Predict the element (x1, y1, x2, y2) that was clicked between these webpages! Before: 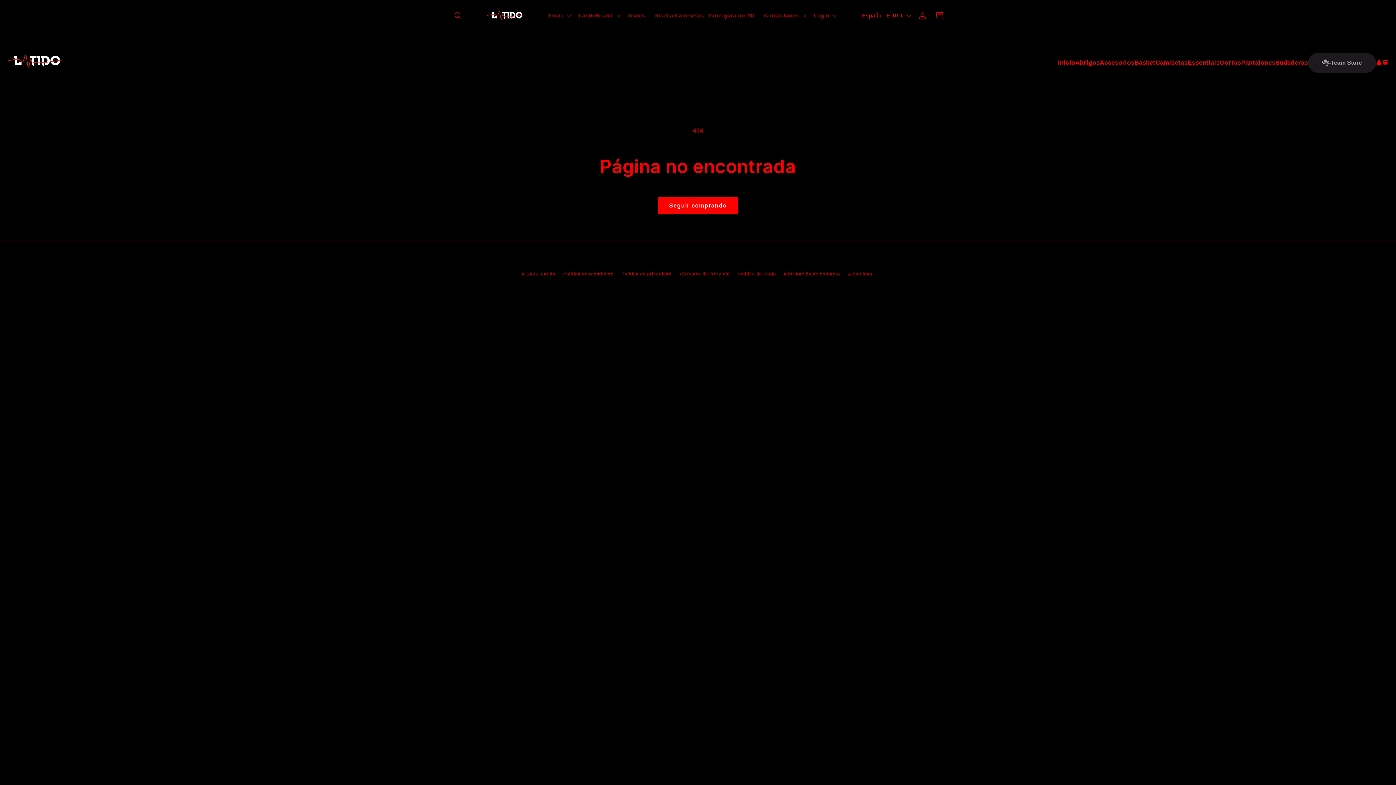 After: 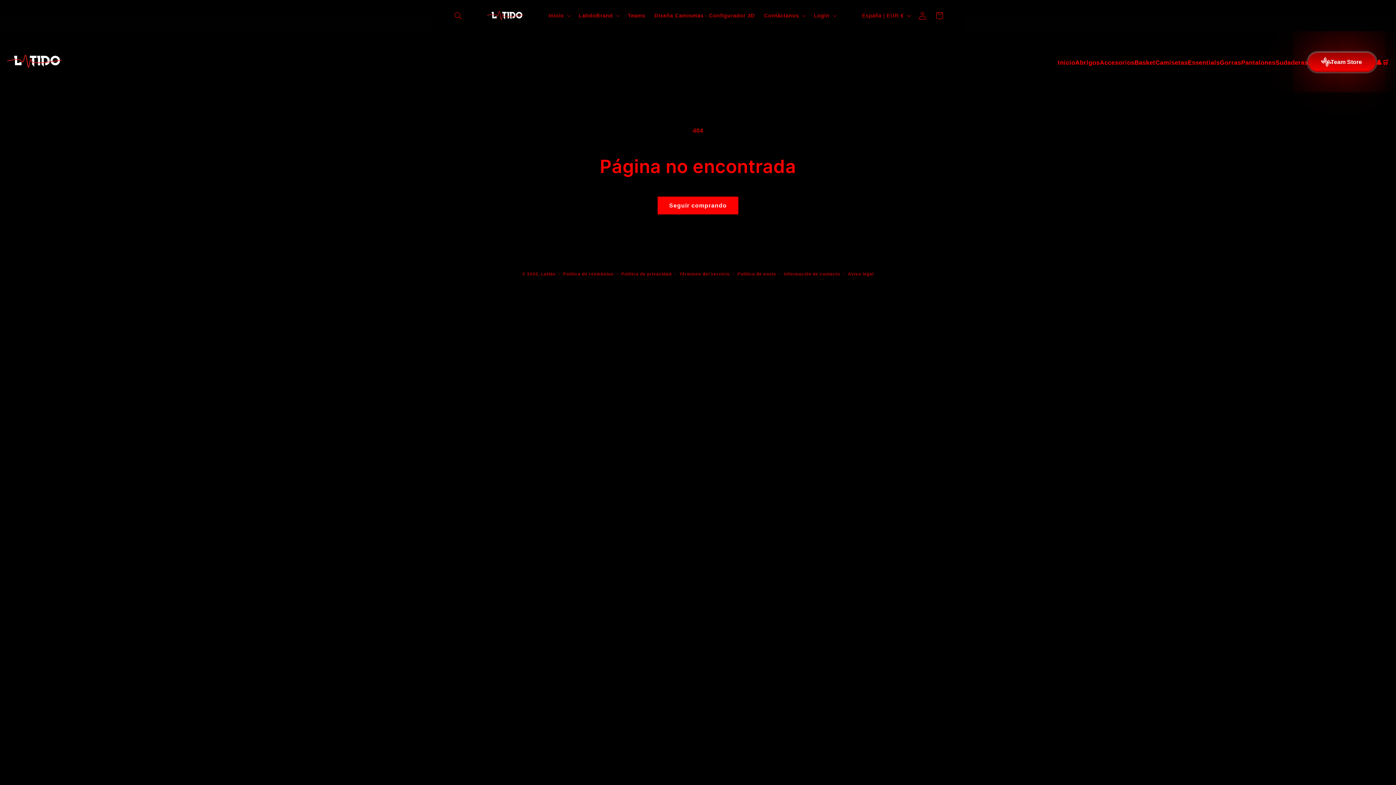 Action: label: Team Store bbox: (1308, 53, 1376, 72)